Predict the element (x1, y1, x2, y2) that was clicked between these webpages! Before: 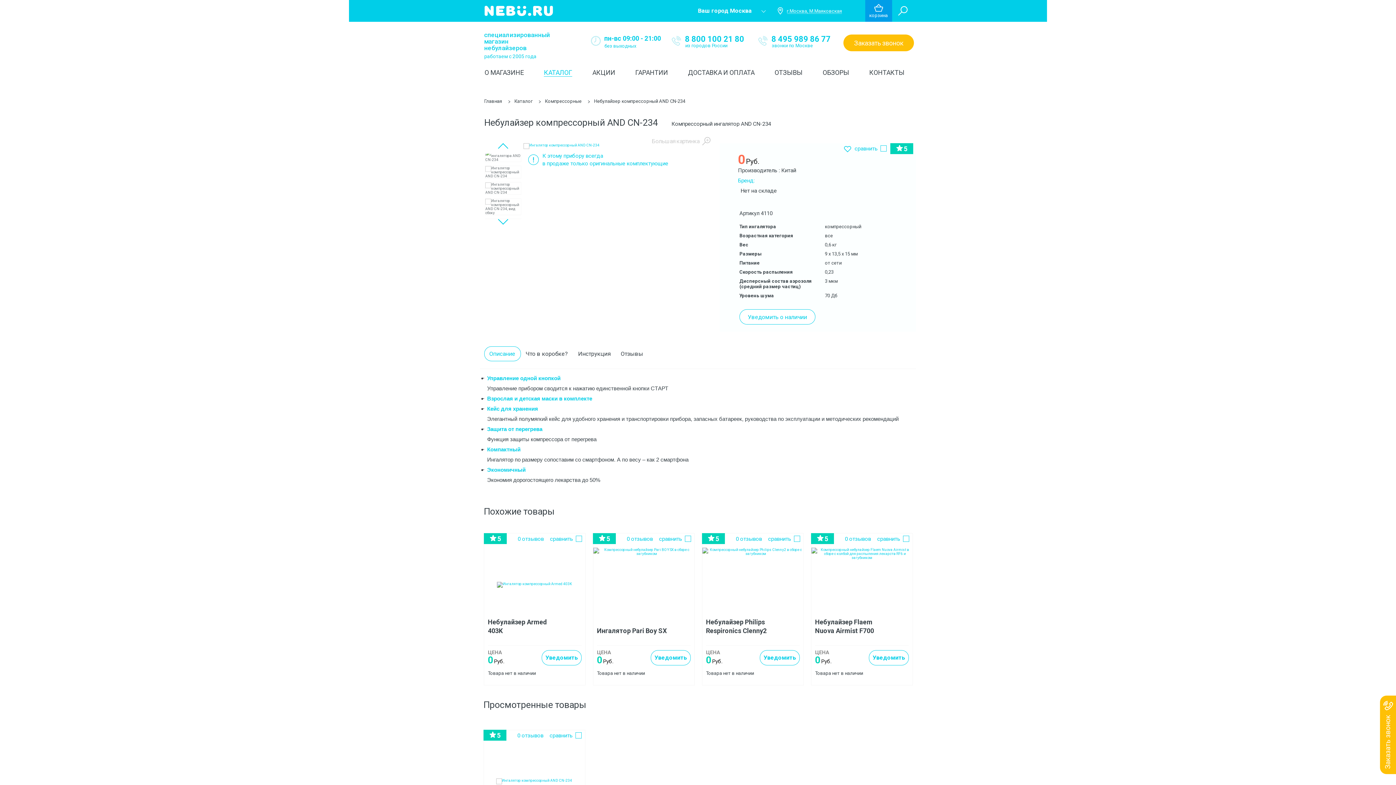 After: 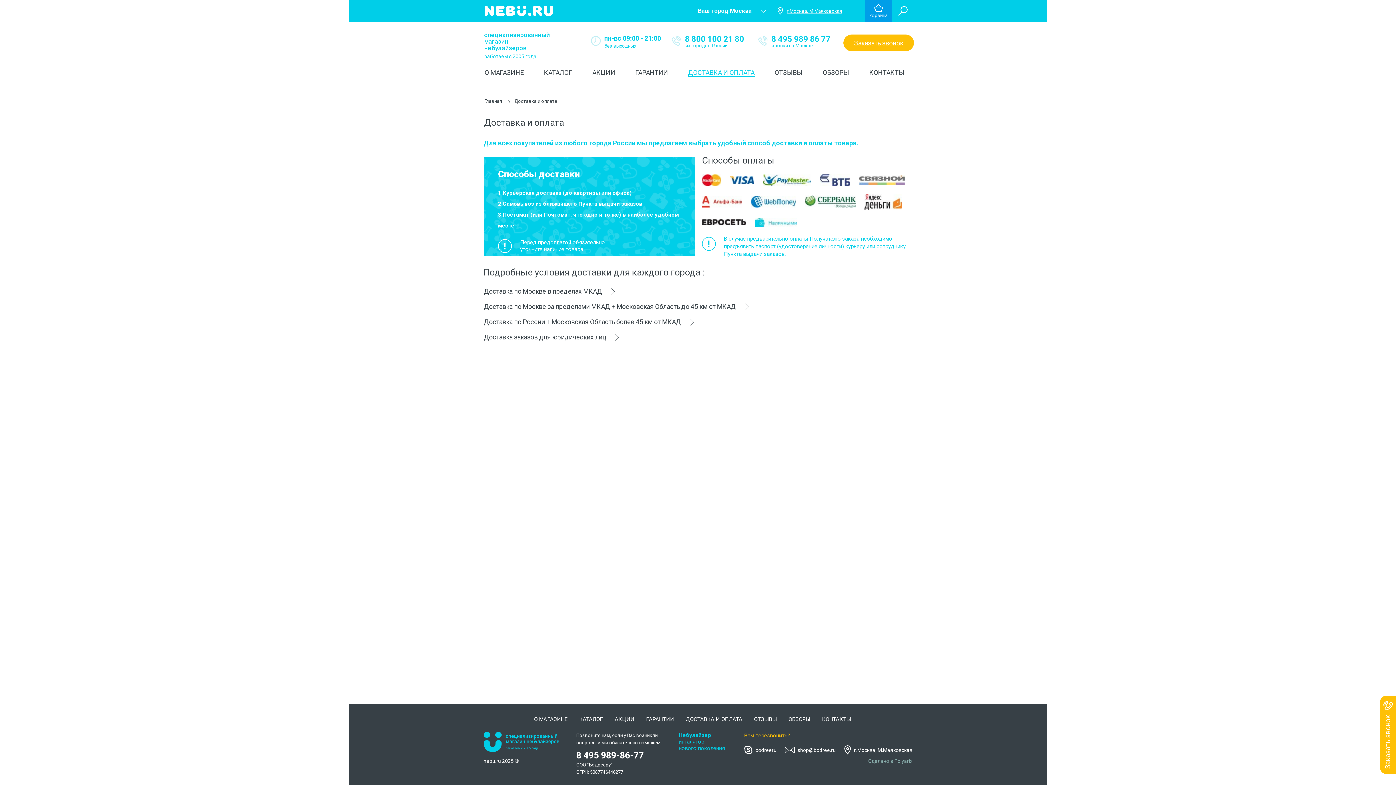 Action: label: ДОСТАВКА И ОПЛАТА bbox: (688, 68, 754, 76)